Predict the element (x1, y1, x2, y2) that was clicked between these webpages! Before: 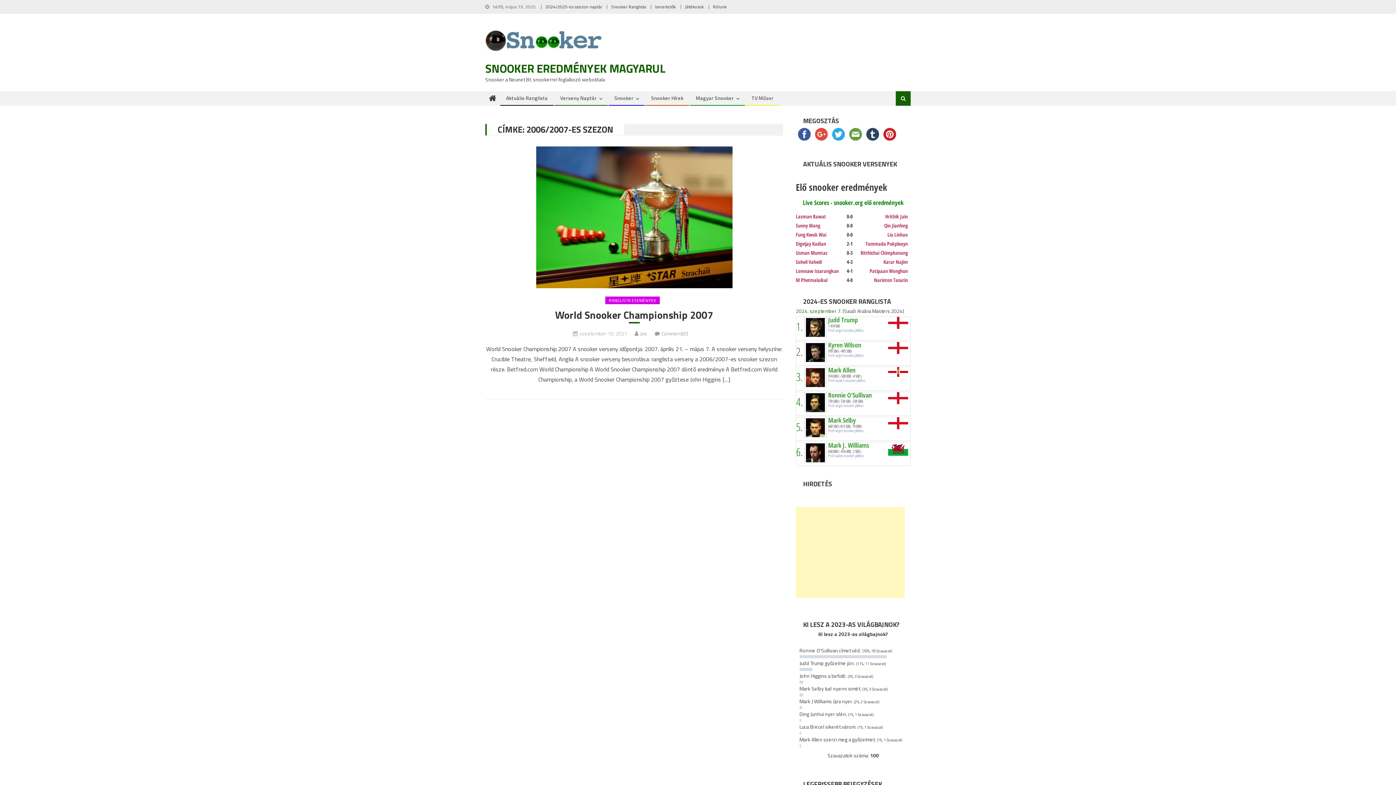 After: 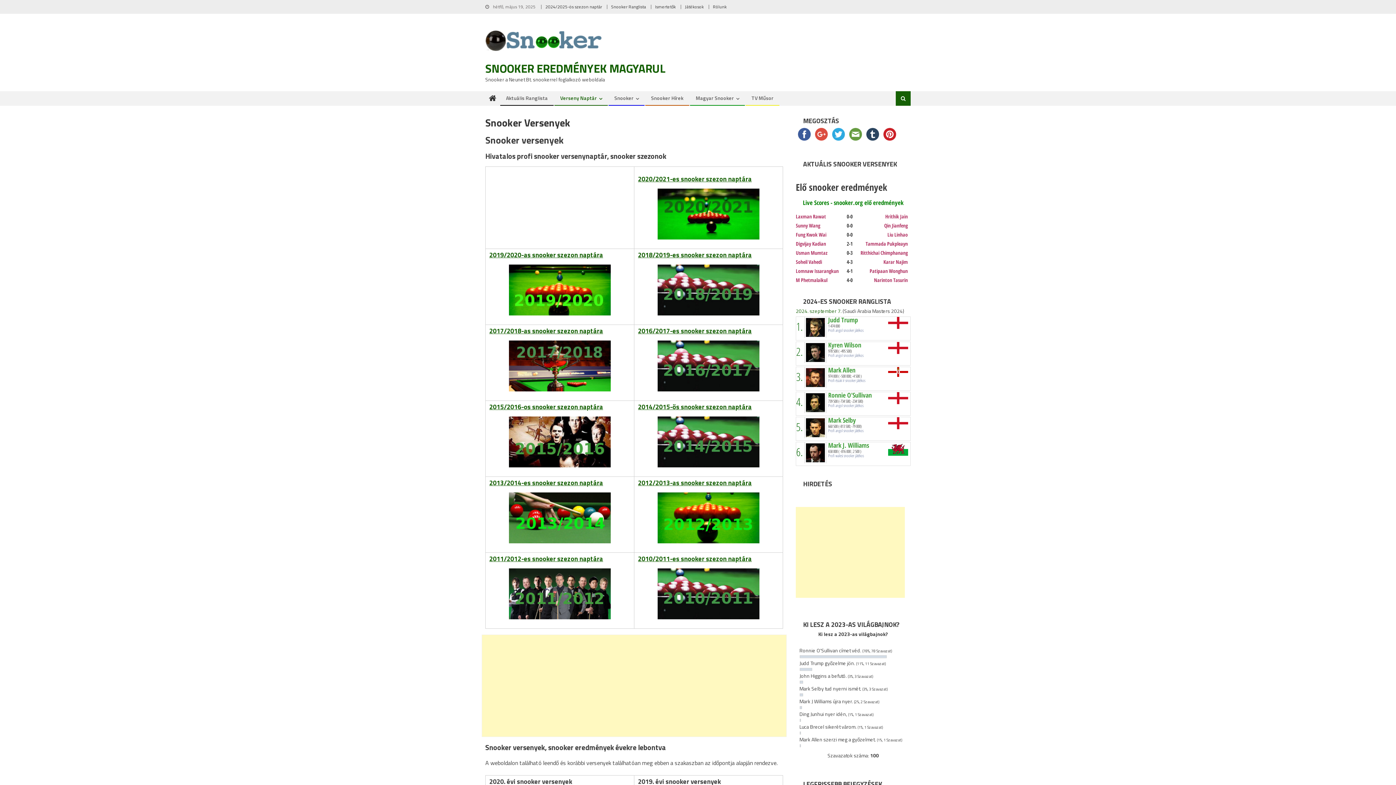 Action: label: Verseny Naptár bbox: (554, 91, 602, 105)